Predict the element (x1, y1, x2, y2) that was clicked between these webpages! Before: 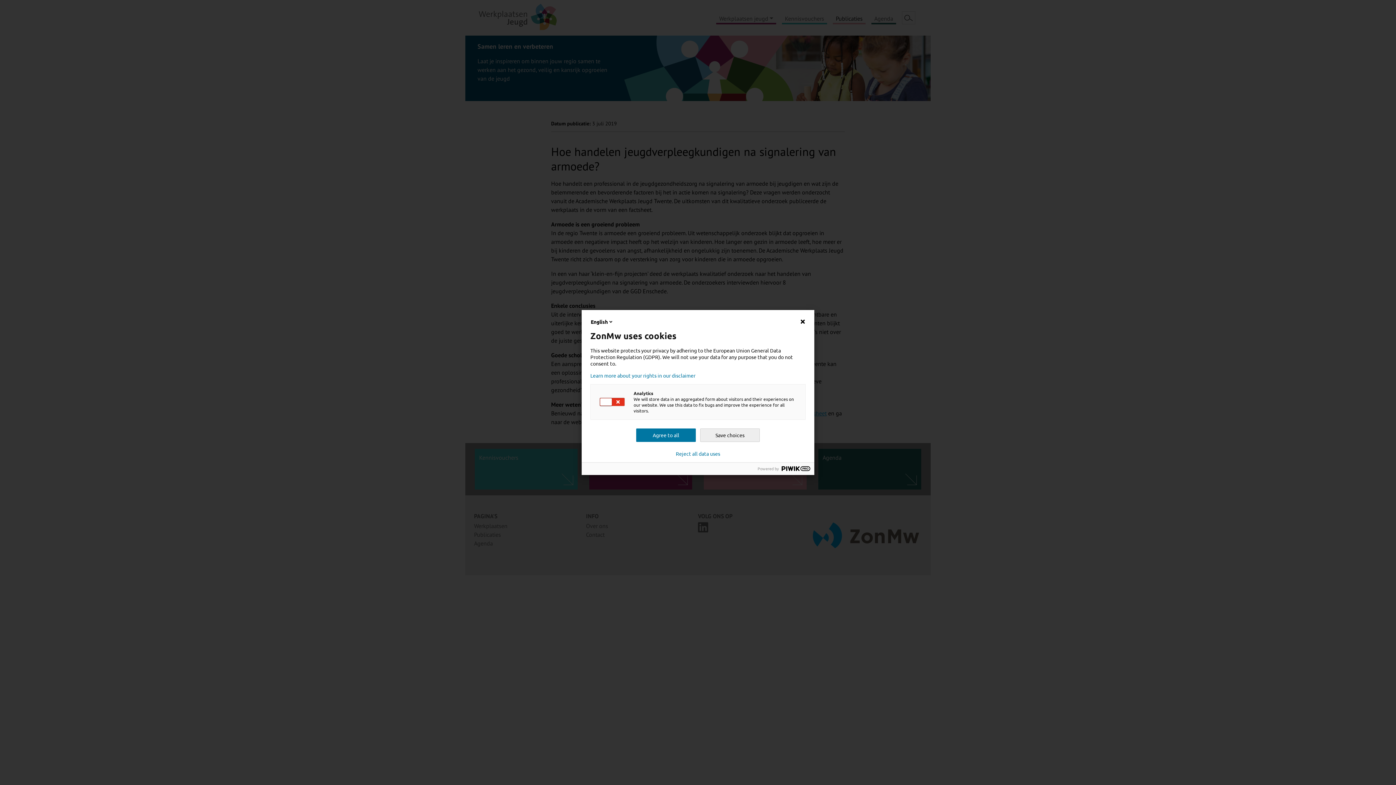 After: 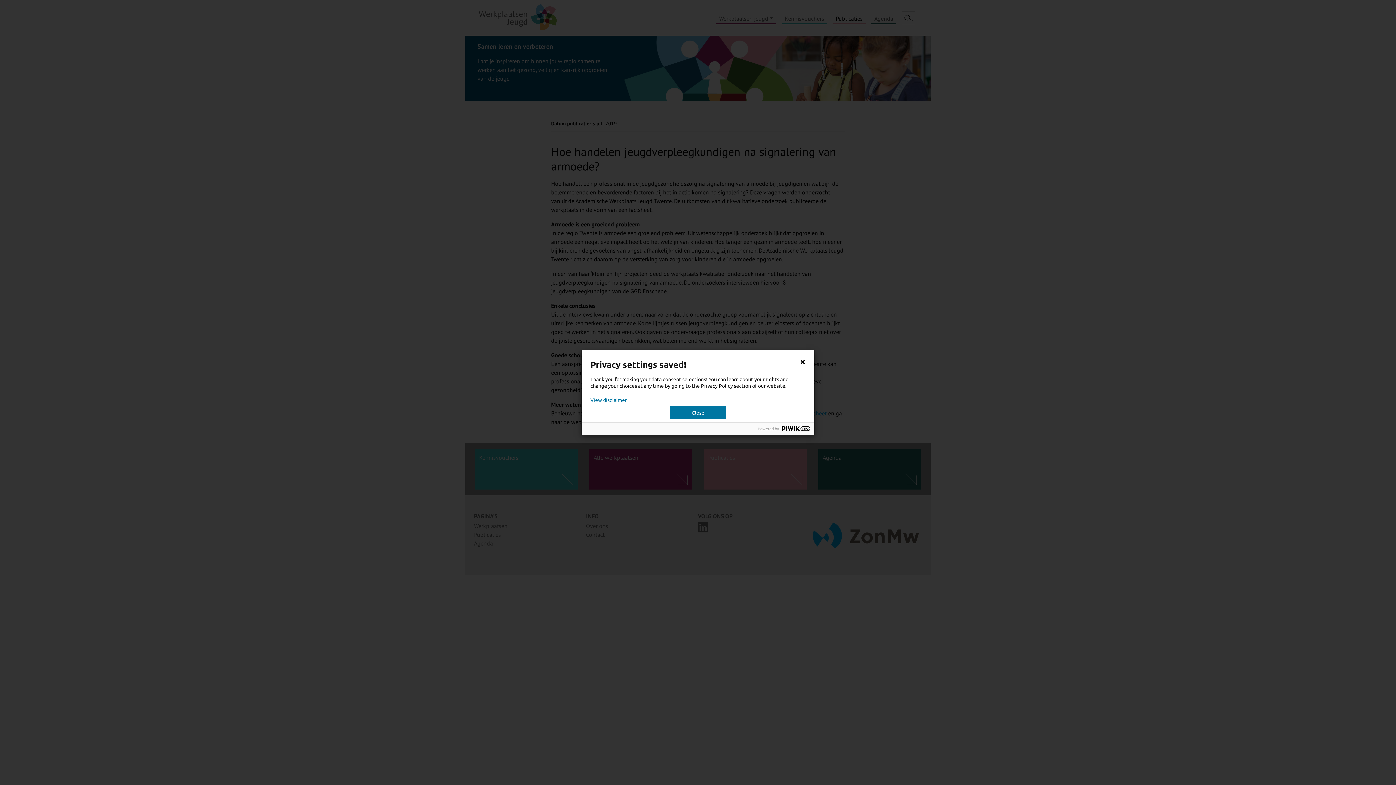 Action: bbox: (676, 450, 720, 456) label: Reject all data uses